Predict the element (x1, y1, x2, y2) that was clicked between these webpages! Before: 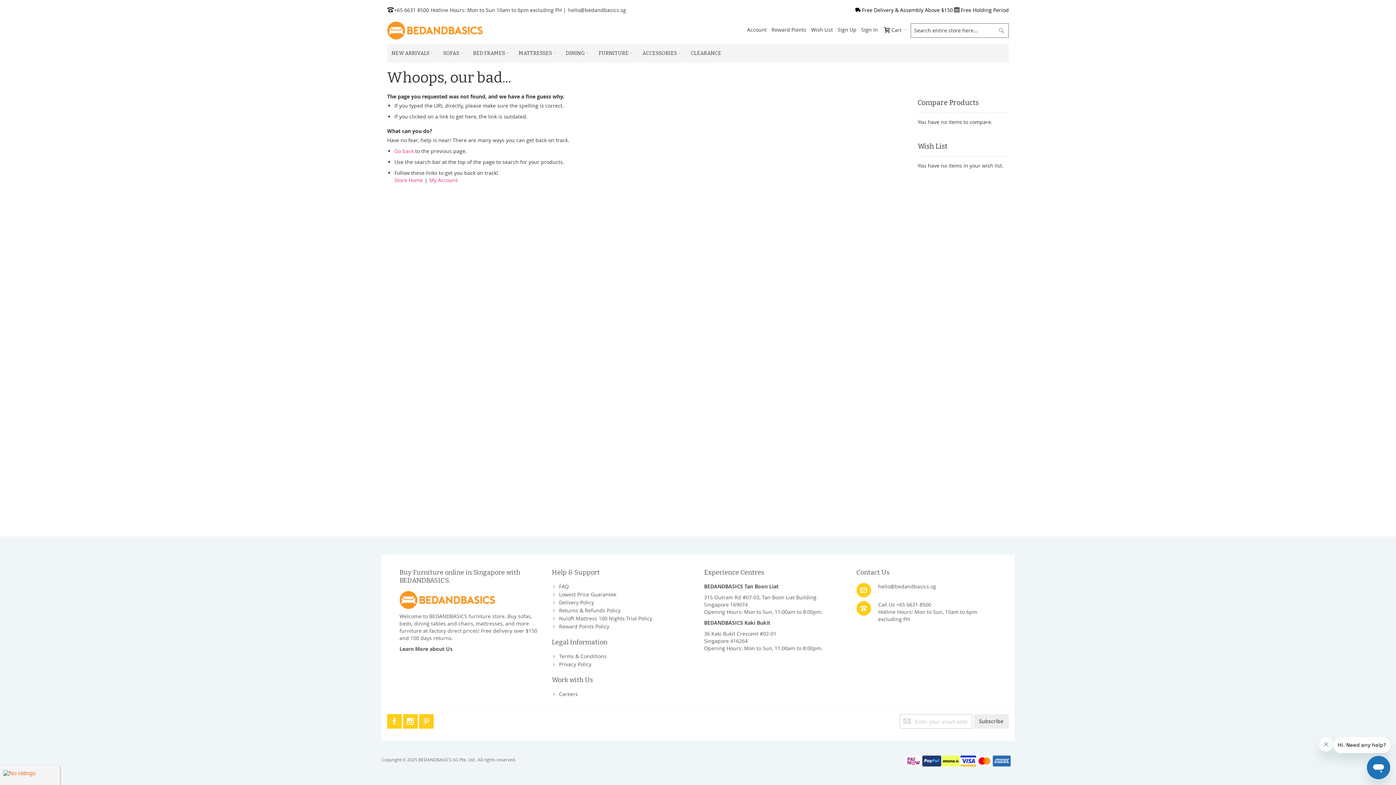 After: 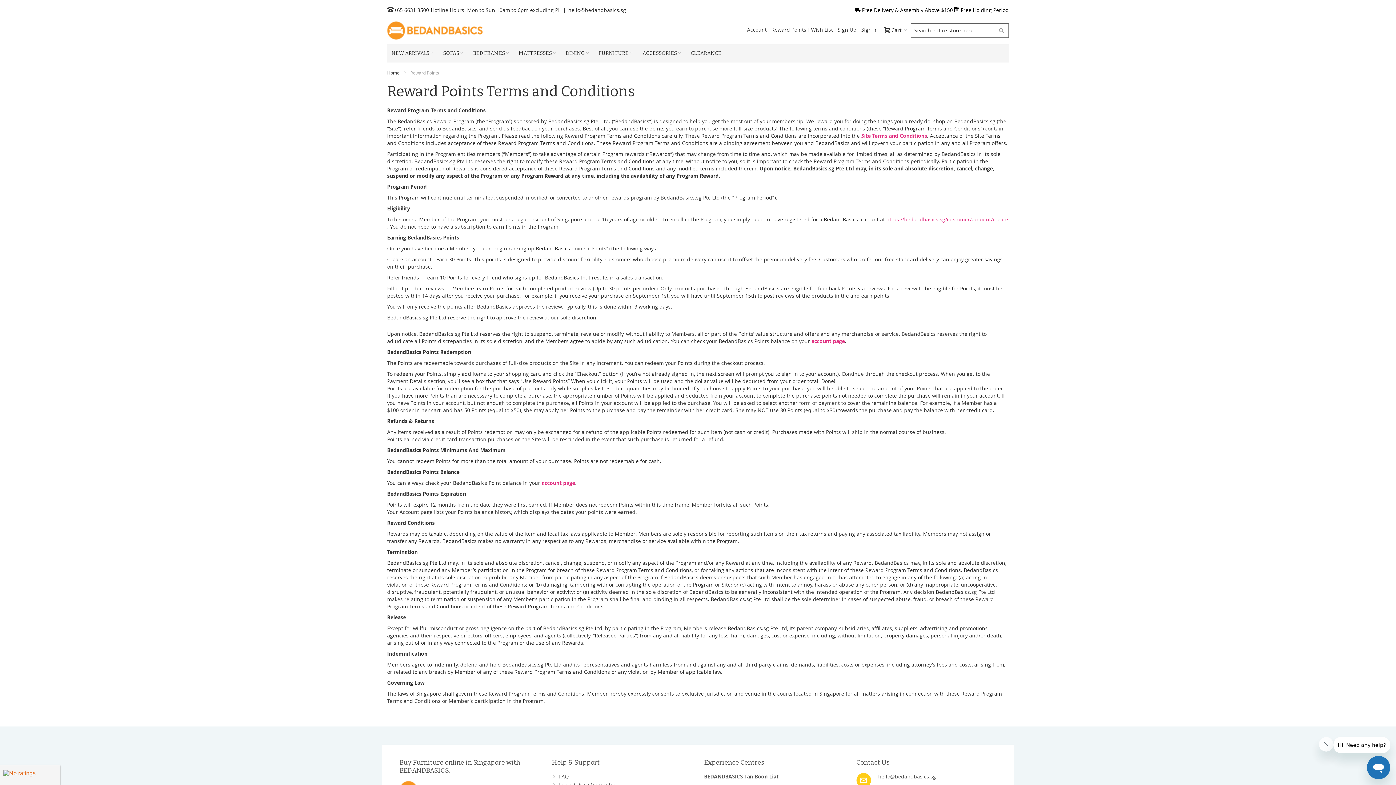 Action: label: Reward Points Policy bbox: (559, 623, 609, 630)